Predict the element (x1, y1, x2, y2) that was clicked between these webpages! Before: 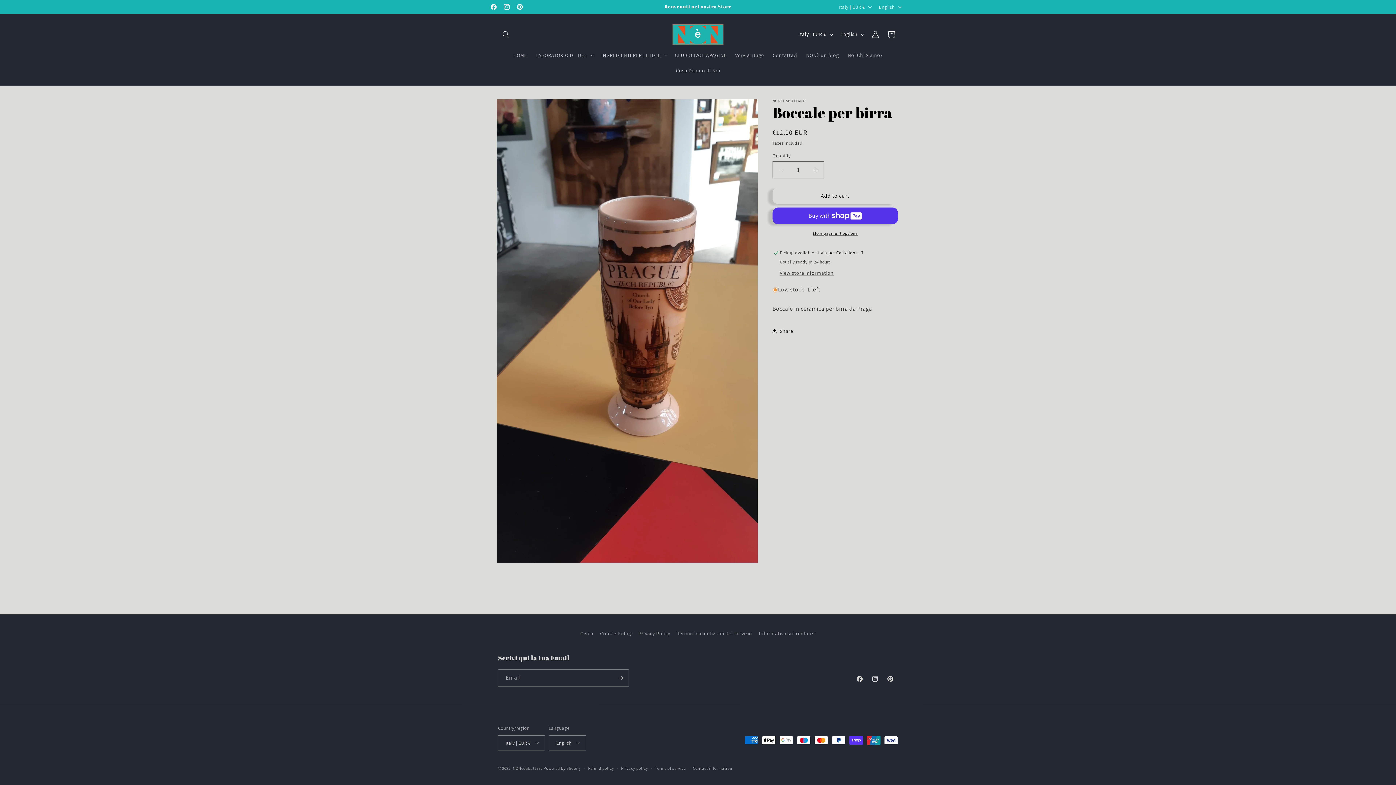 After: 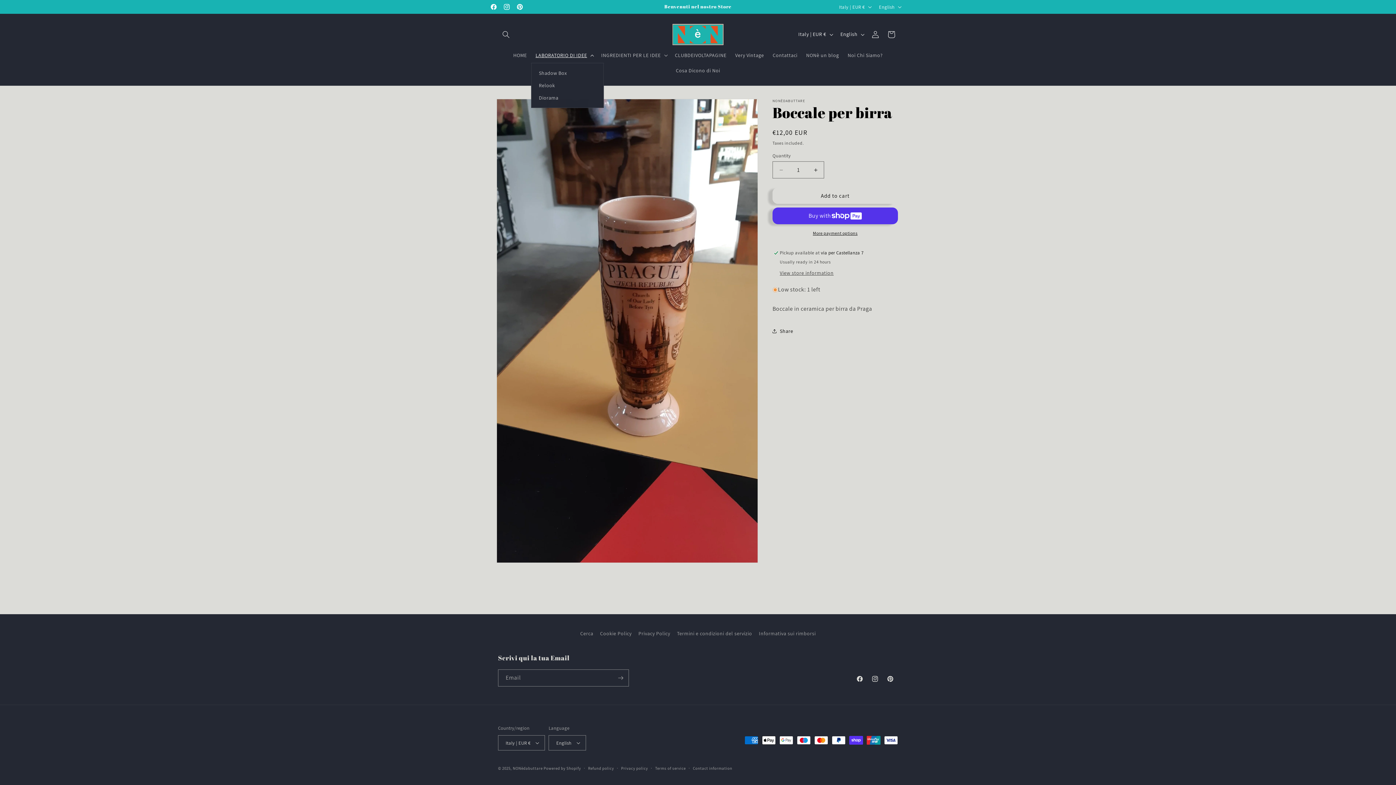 Action: bbox: (531, 47, 596, 62) label: LABORATORIO DI IDEE